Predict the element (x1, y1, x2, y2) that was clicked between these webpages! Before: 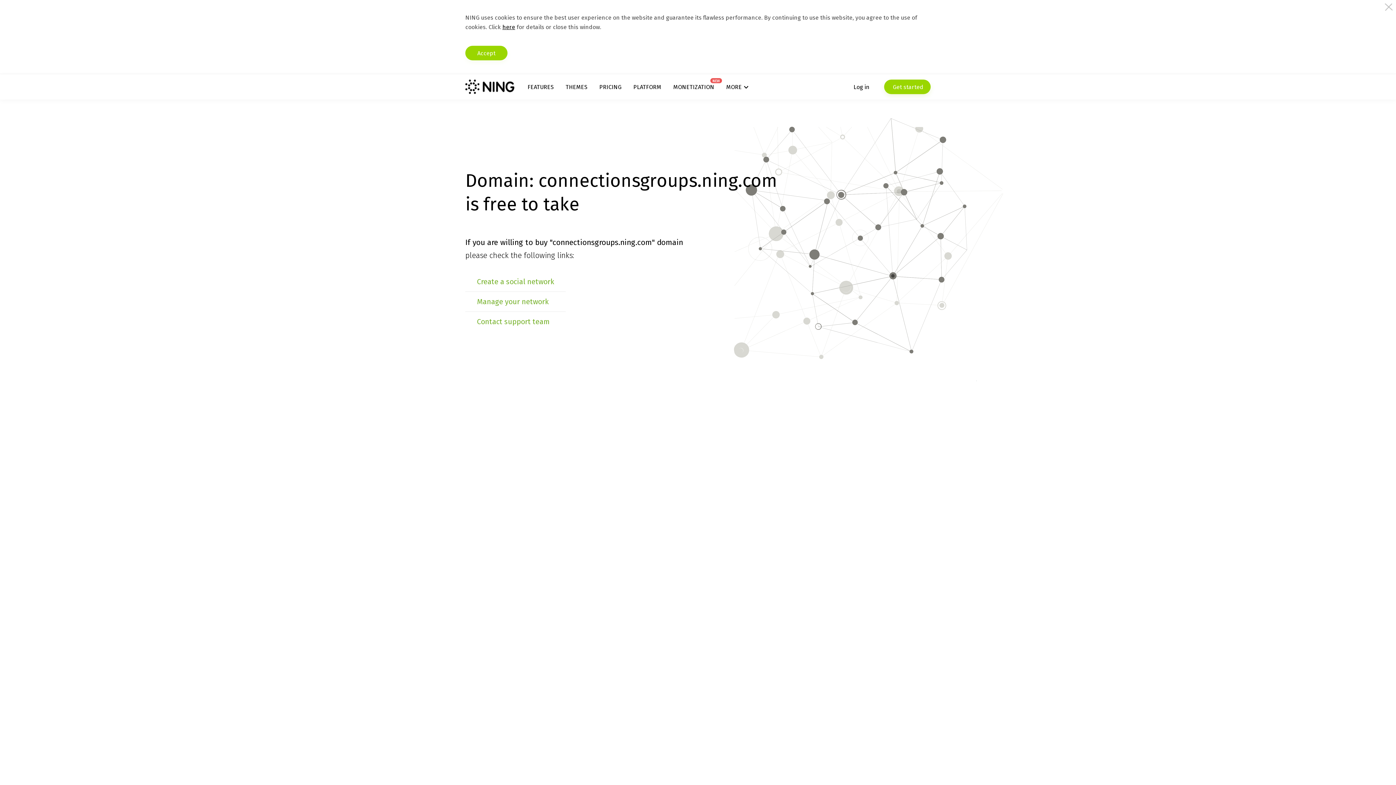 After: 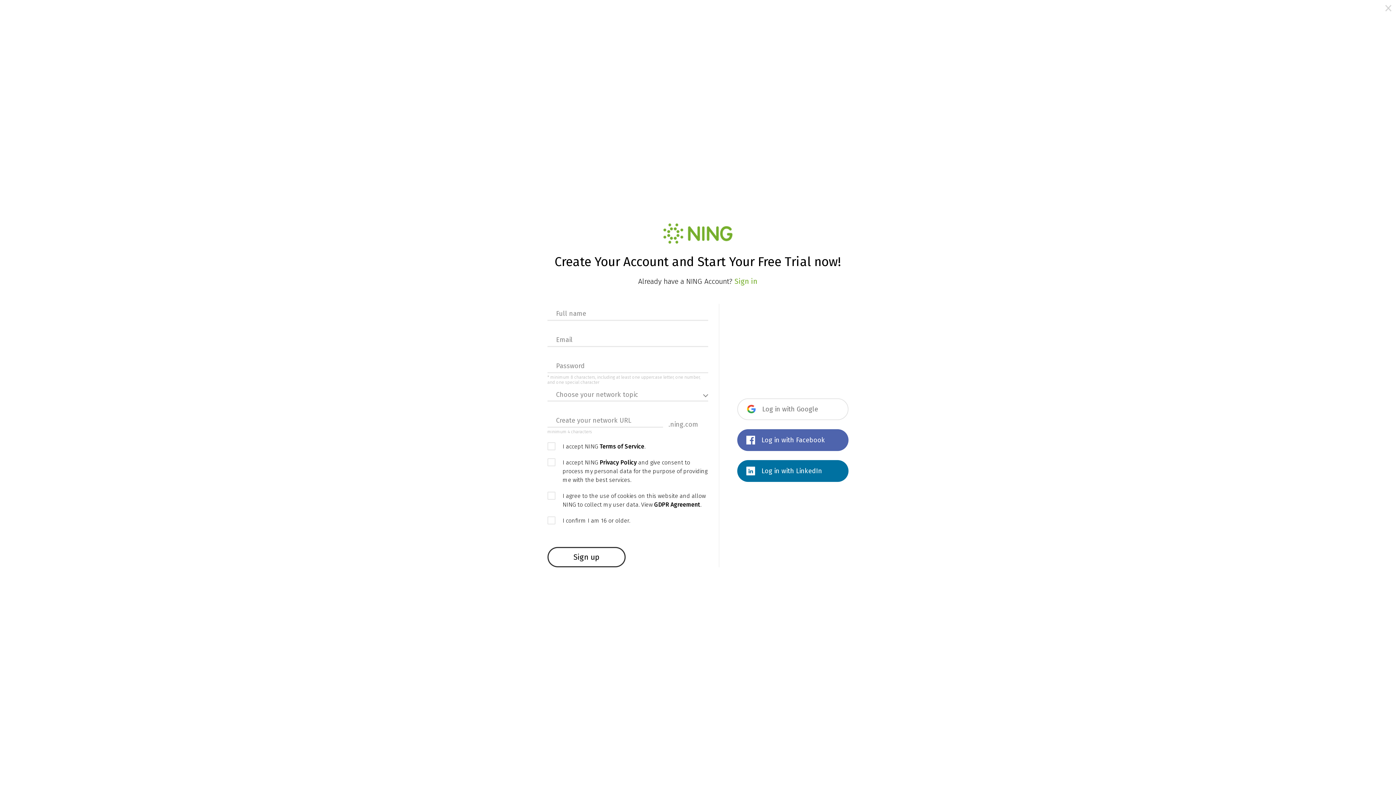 Action: label: Create a social network bbox: (477, 277, 554, 286)